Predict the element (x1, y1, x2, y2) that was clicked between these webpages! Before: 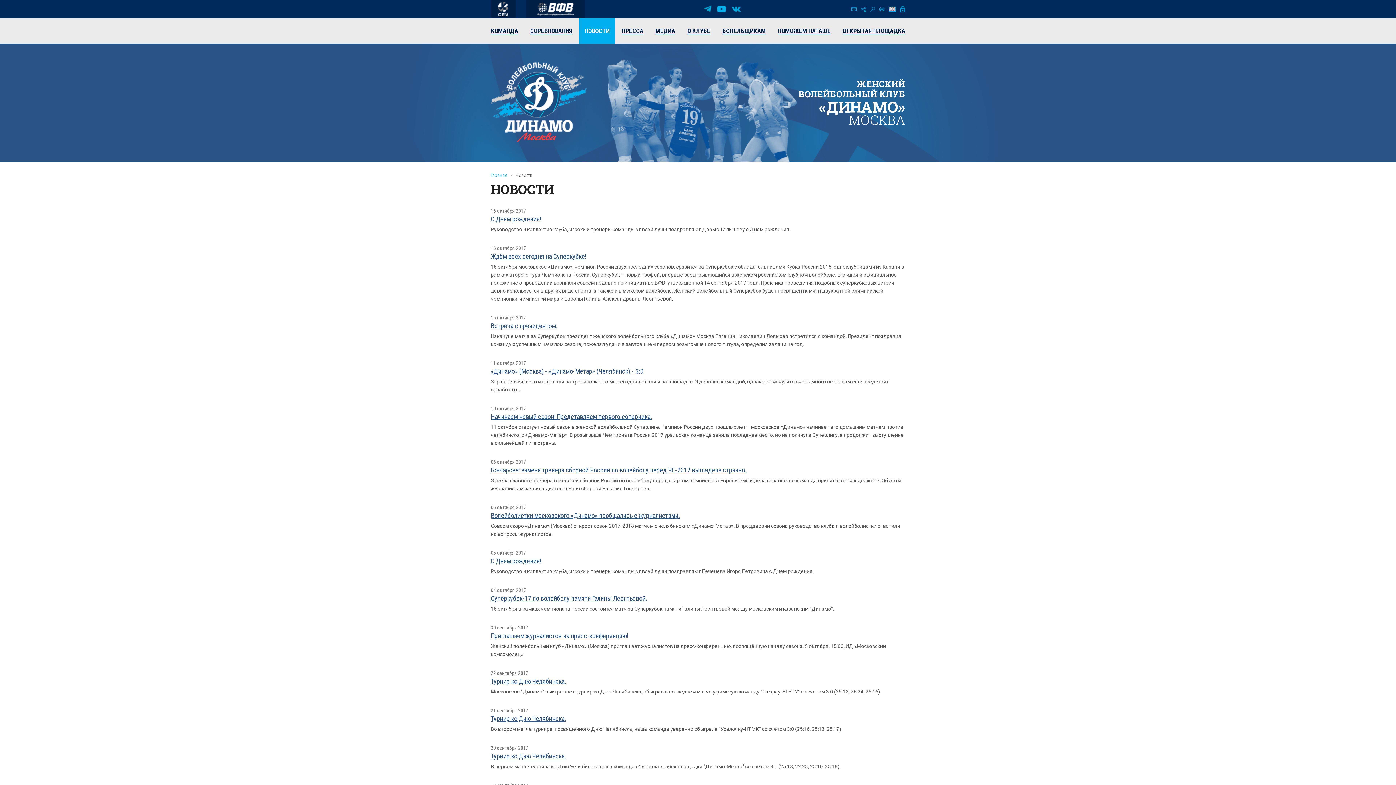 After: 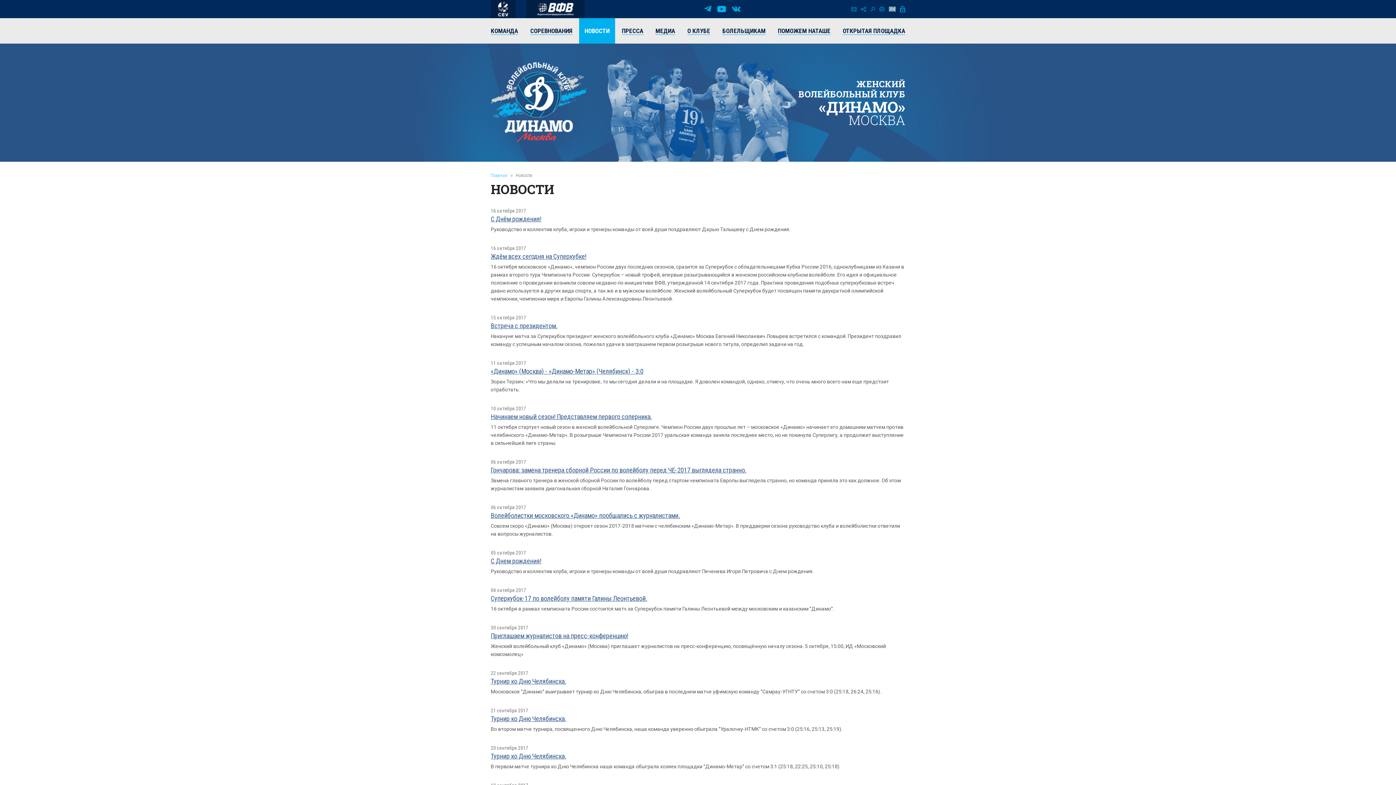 Action: bbox: (490, 715, 566, 722) label: Турнир ко Дню Челябинска.